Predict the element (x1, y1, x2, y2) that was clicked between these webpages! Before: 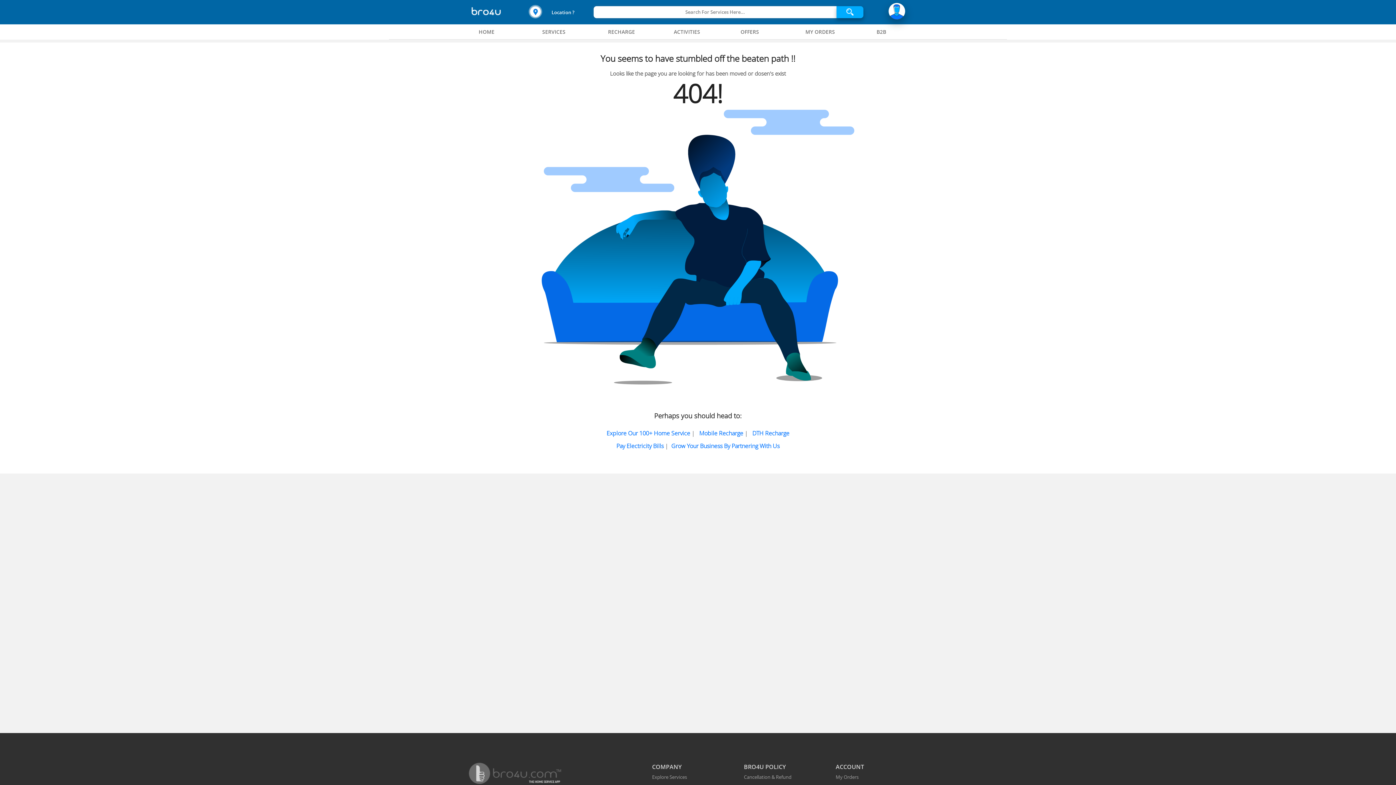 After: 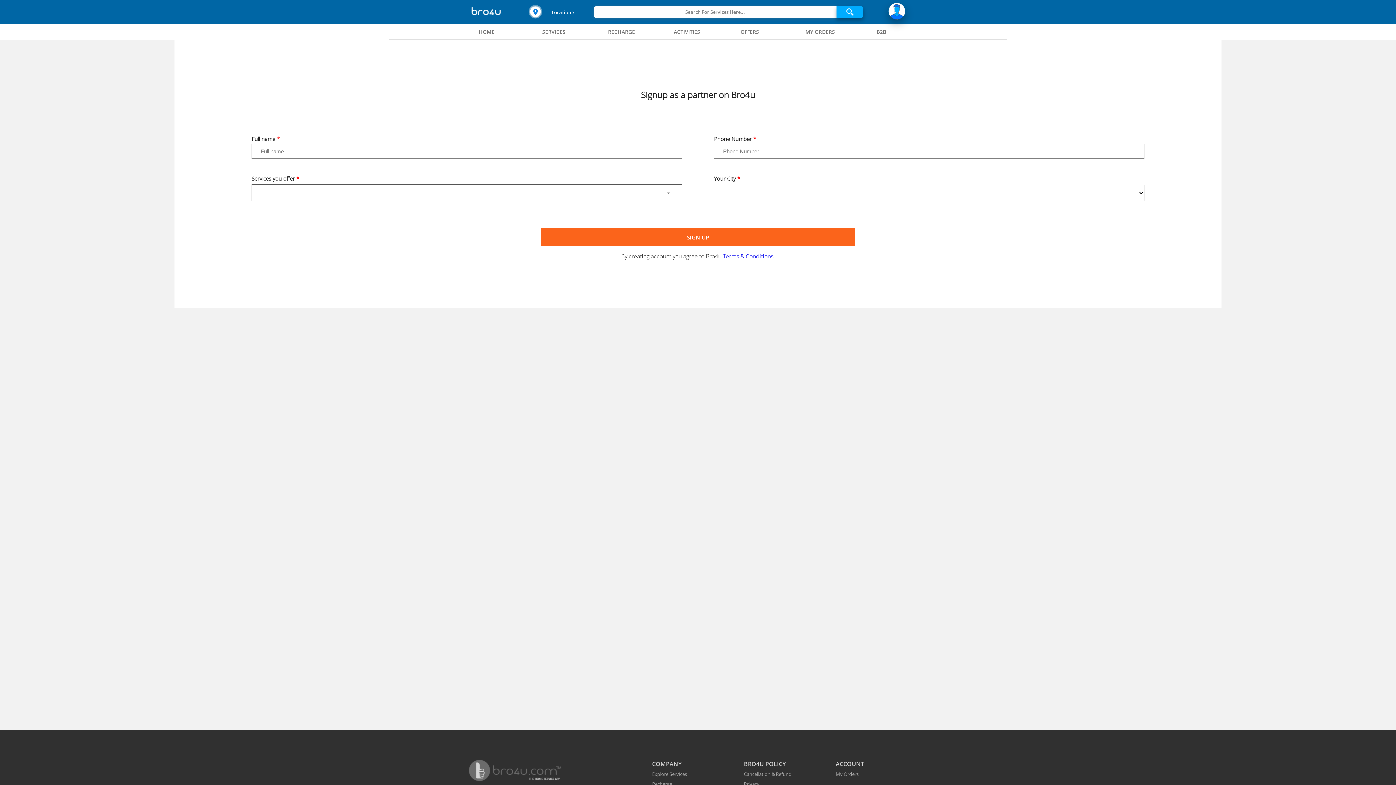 Action: bbox: (670, 169, 779, 175) label: Grow Your Business By Partnering With Us